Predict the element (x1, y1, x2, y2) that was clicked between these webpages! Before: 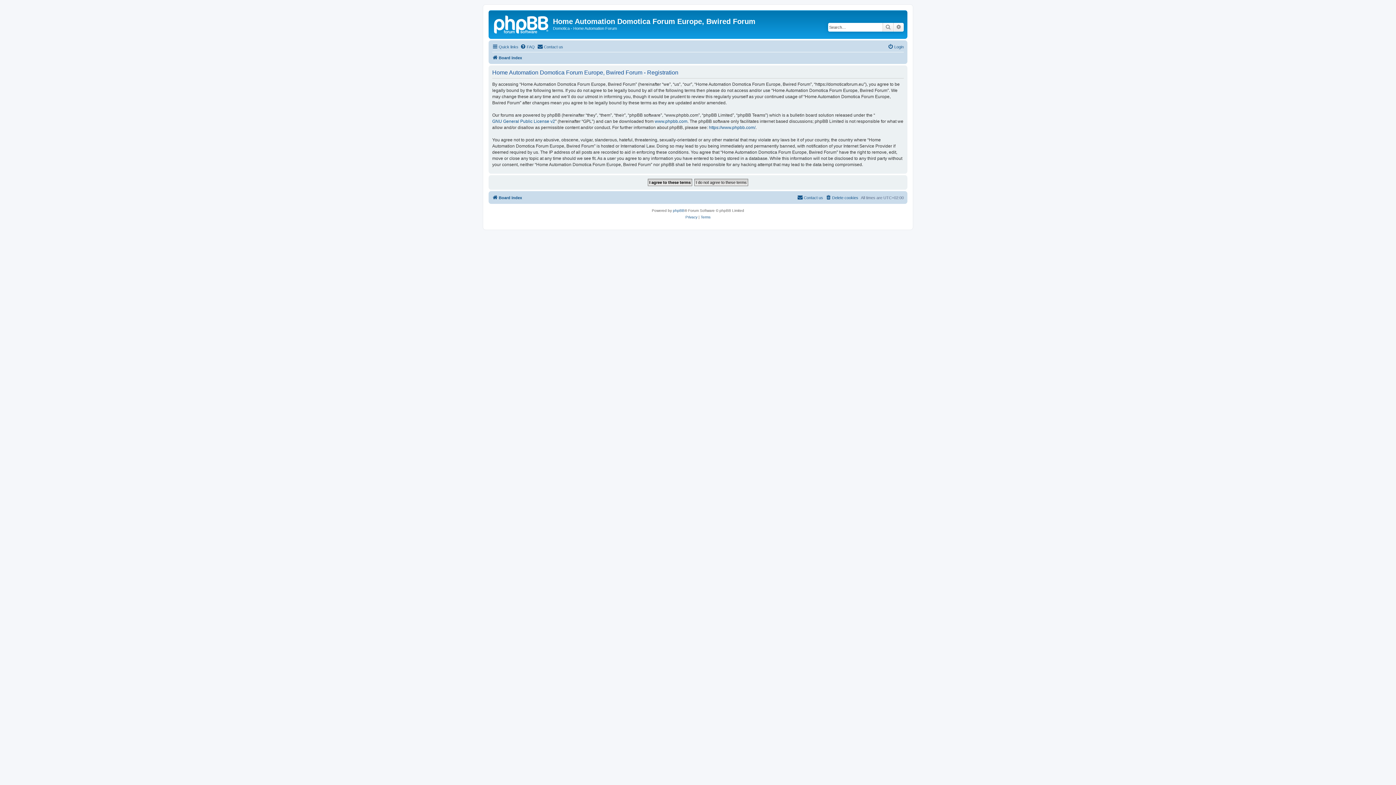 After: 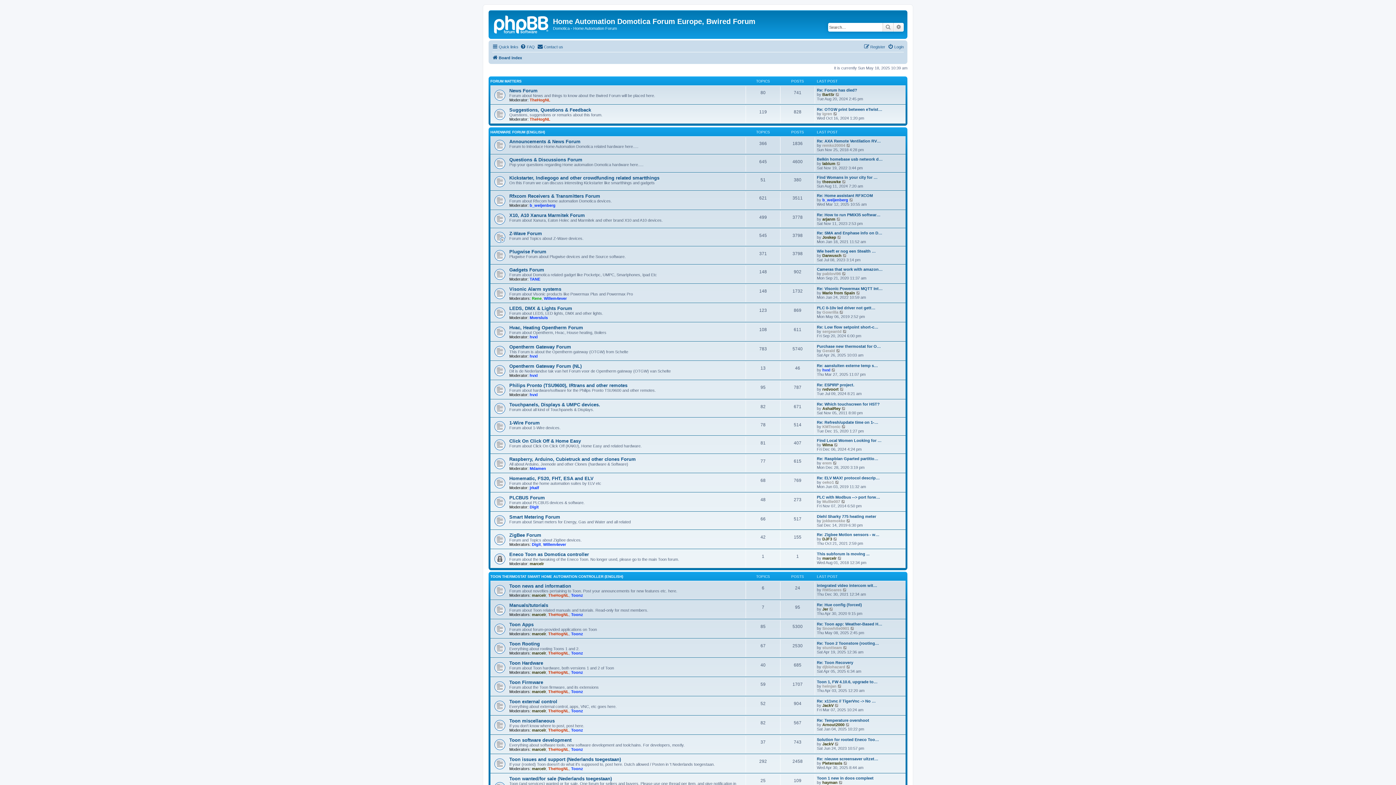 Action: label: Board index bbox: (492, 193, 522, 202)